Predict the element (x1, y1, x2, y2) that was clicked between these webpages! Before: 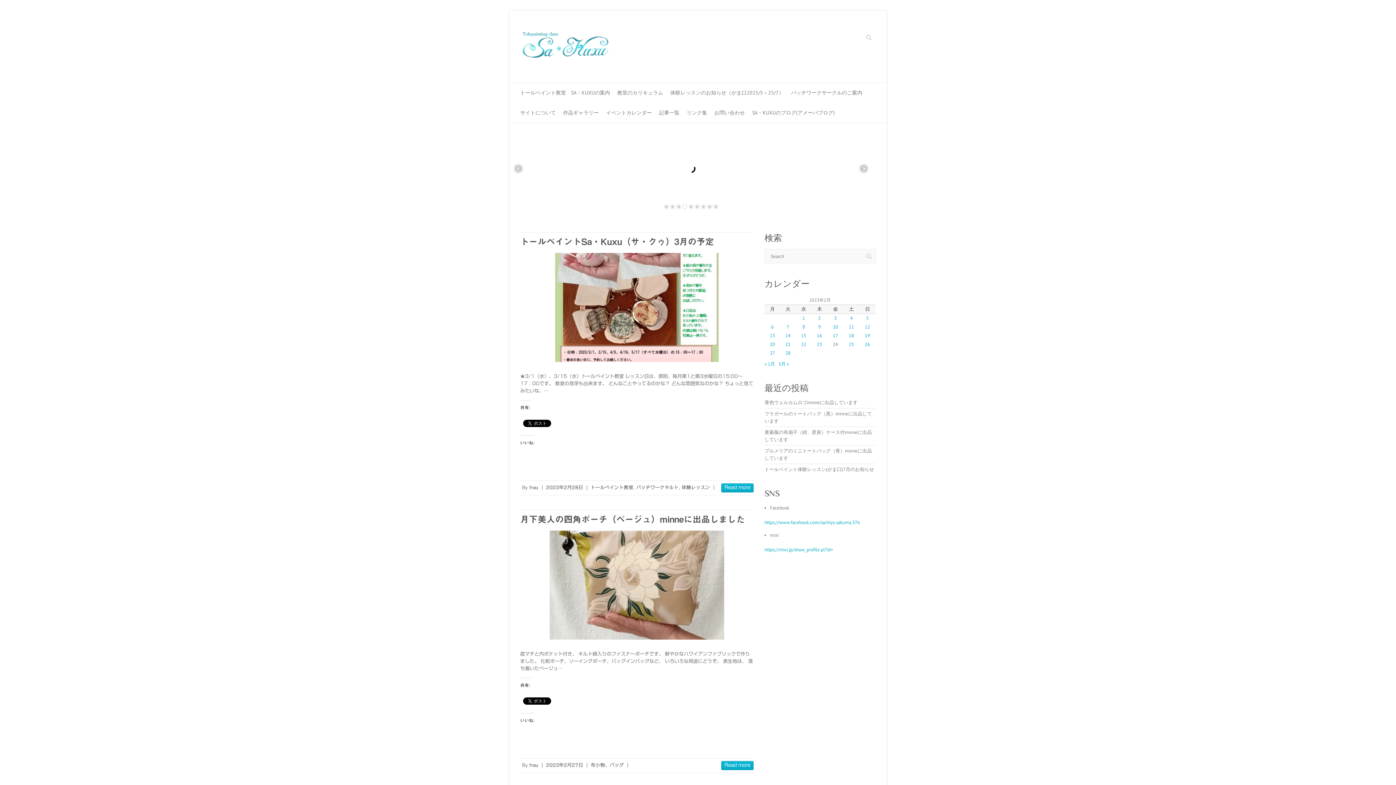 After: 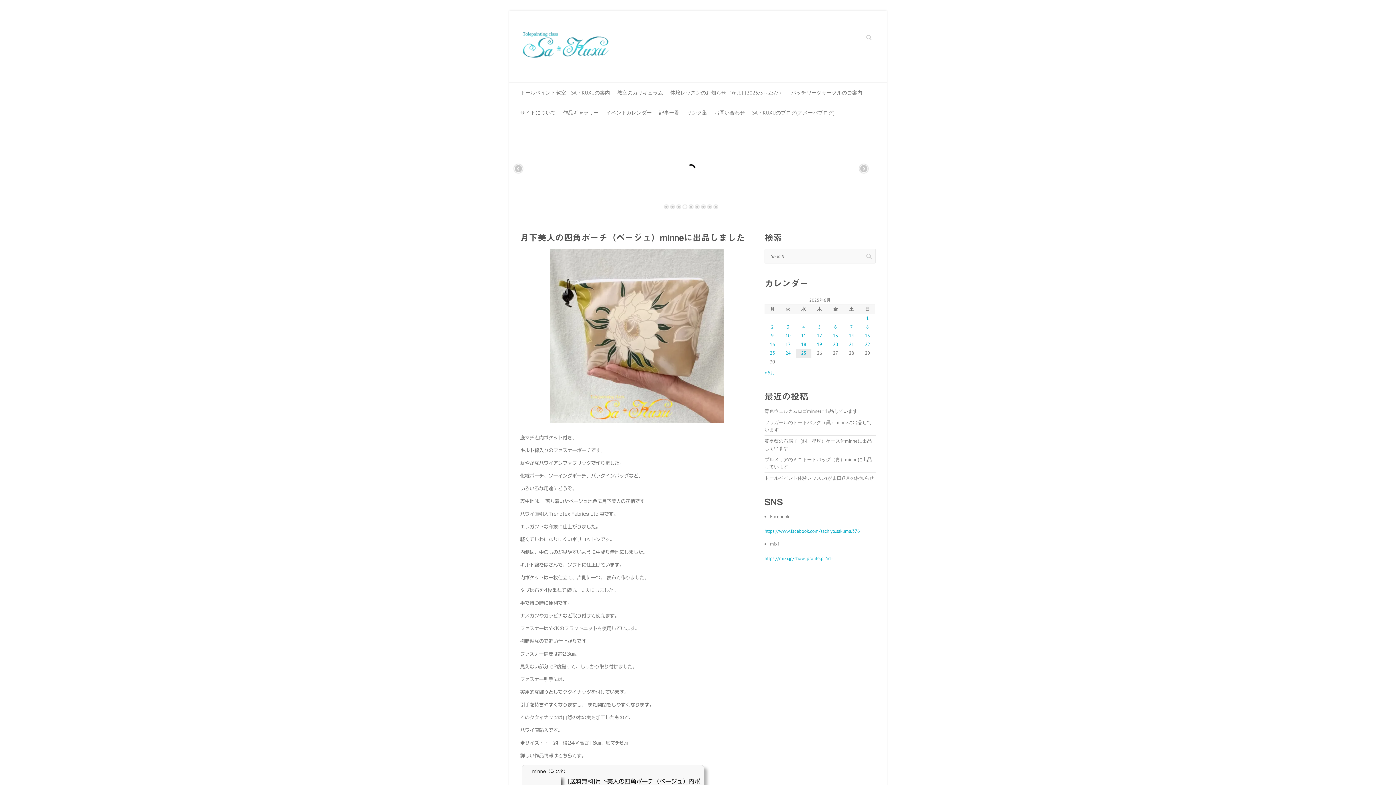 Action: label: 月下美人の四角ポーチ（ベージュ）minneに出品しました bbox: (520, 515, 745, 524)